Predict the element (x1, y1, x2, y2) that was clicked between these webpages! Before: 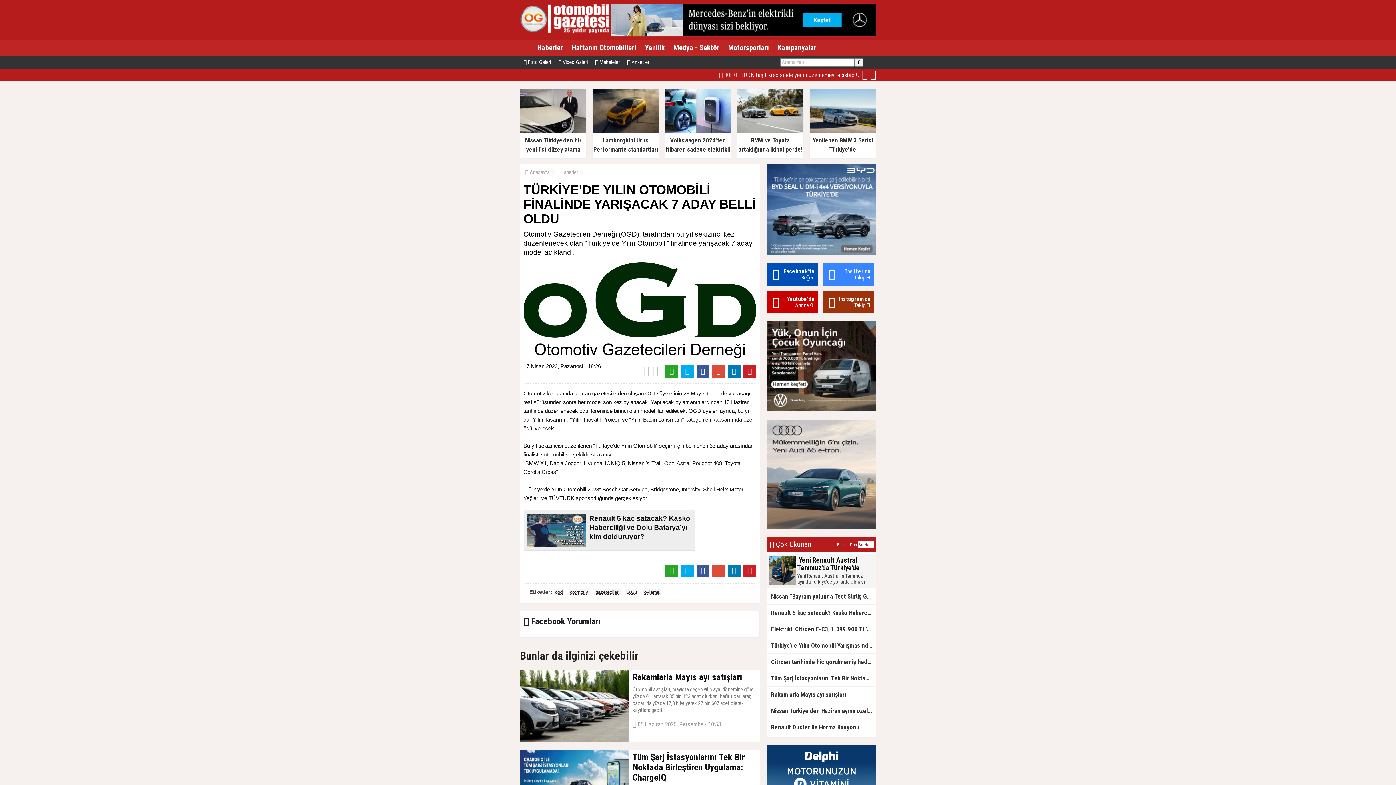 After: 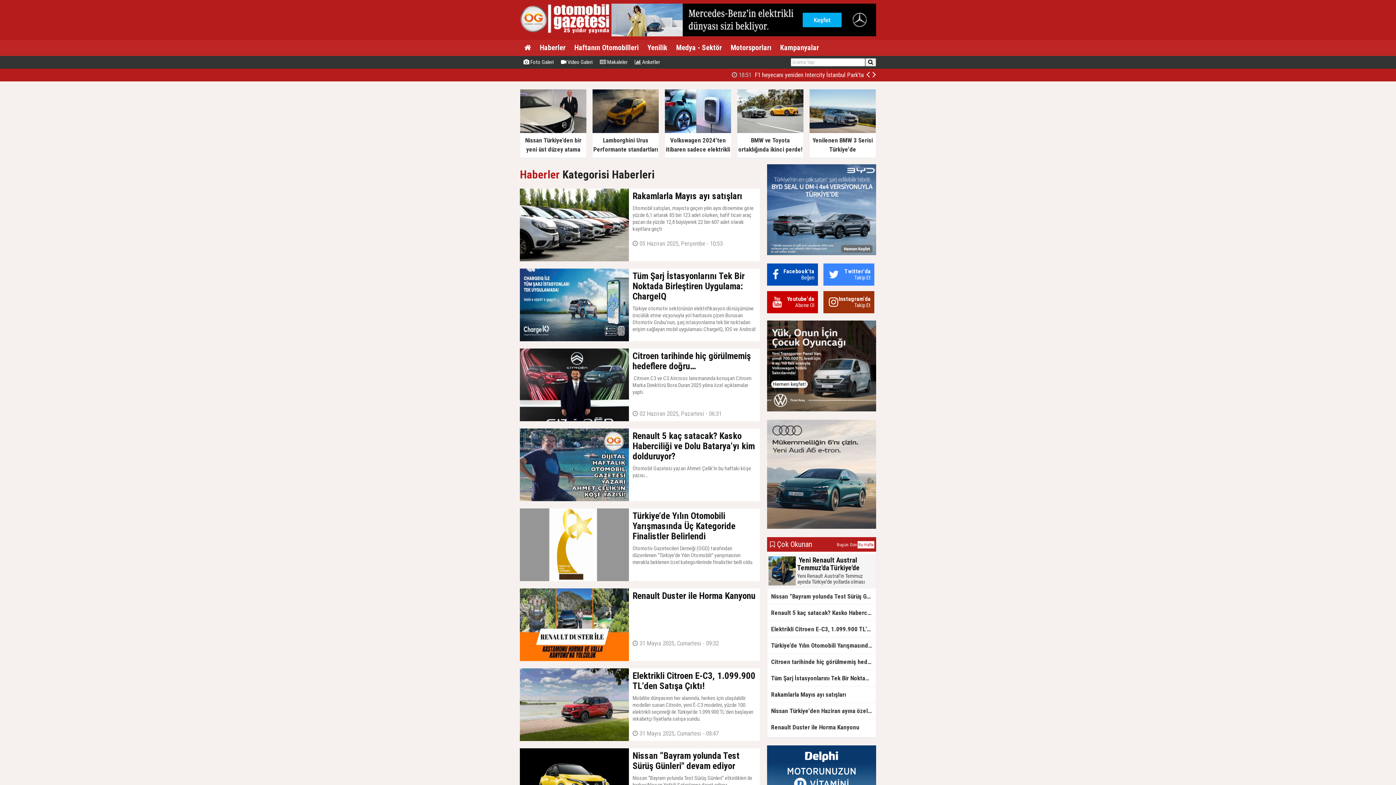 Action: label: Haberler bbox: (533, 40, 567, 56)